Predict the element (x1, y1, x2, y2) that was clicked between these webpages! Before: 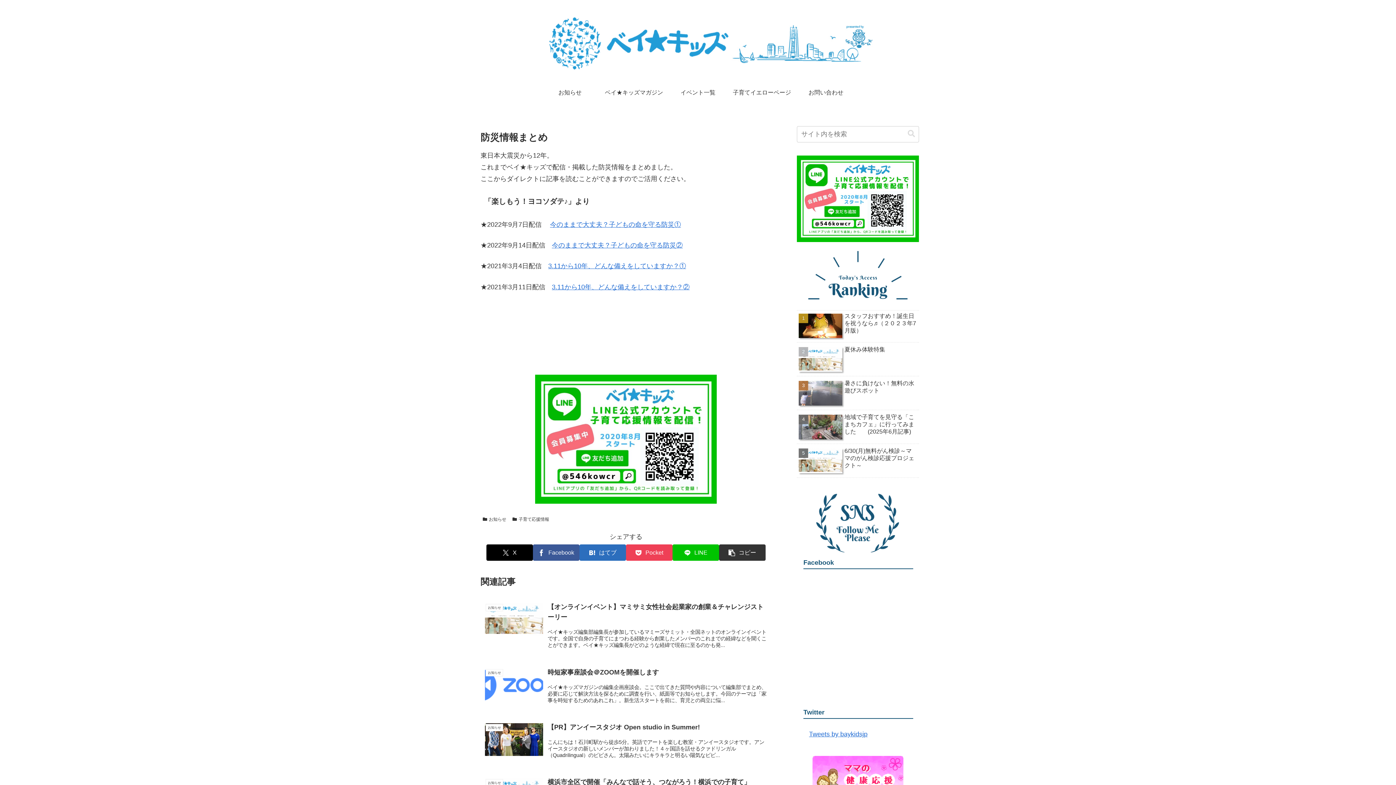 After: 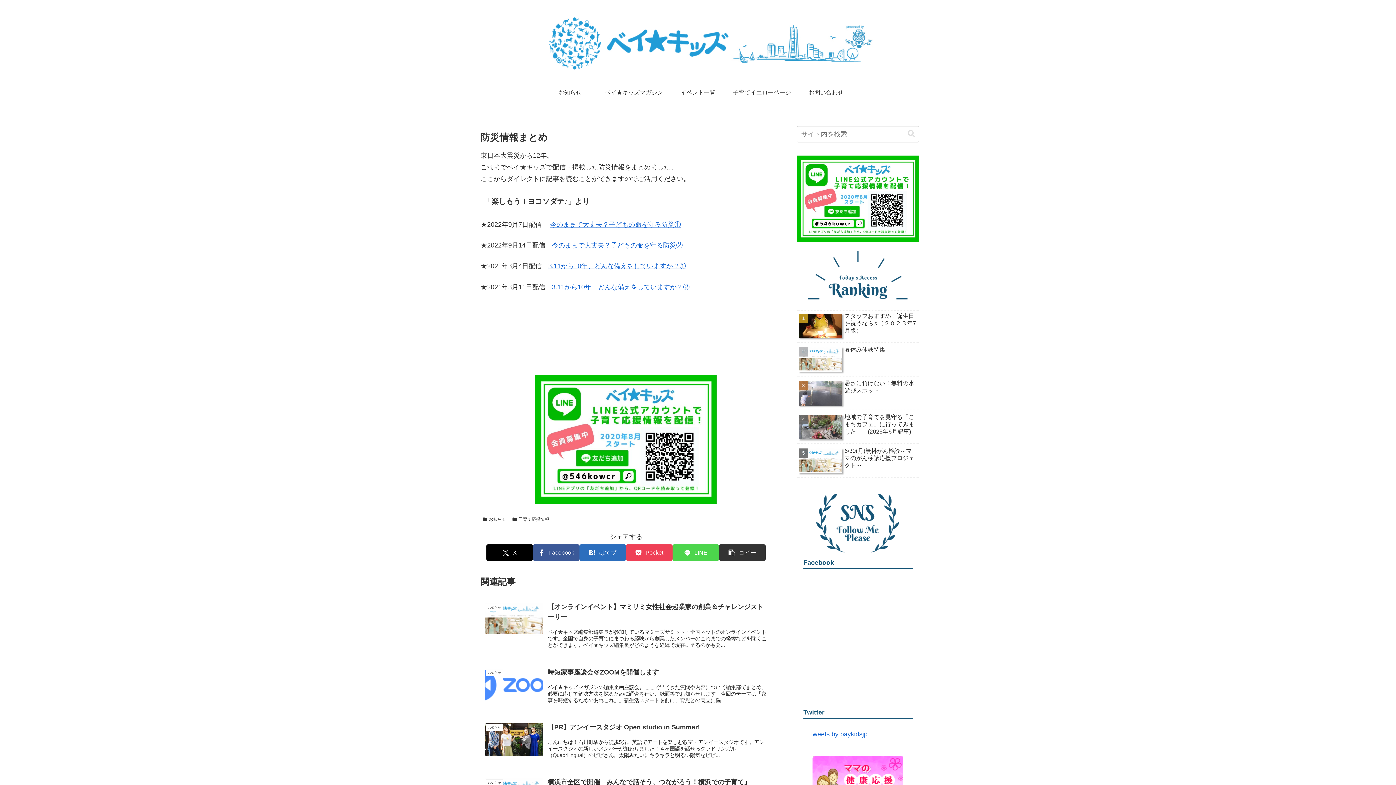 Action: label: LINEでシェア bbox: (672, 544, 719, 561)